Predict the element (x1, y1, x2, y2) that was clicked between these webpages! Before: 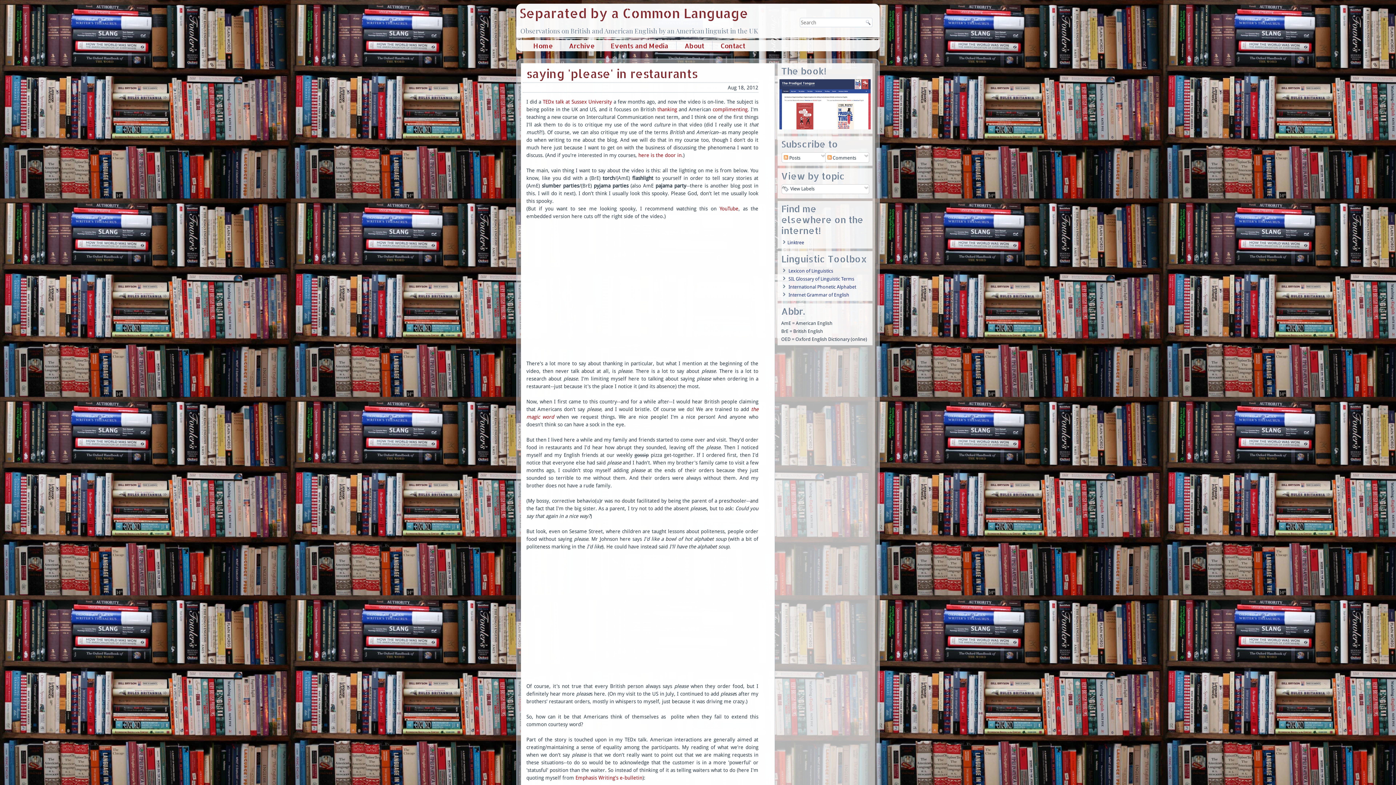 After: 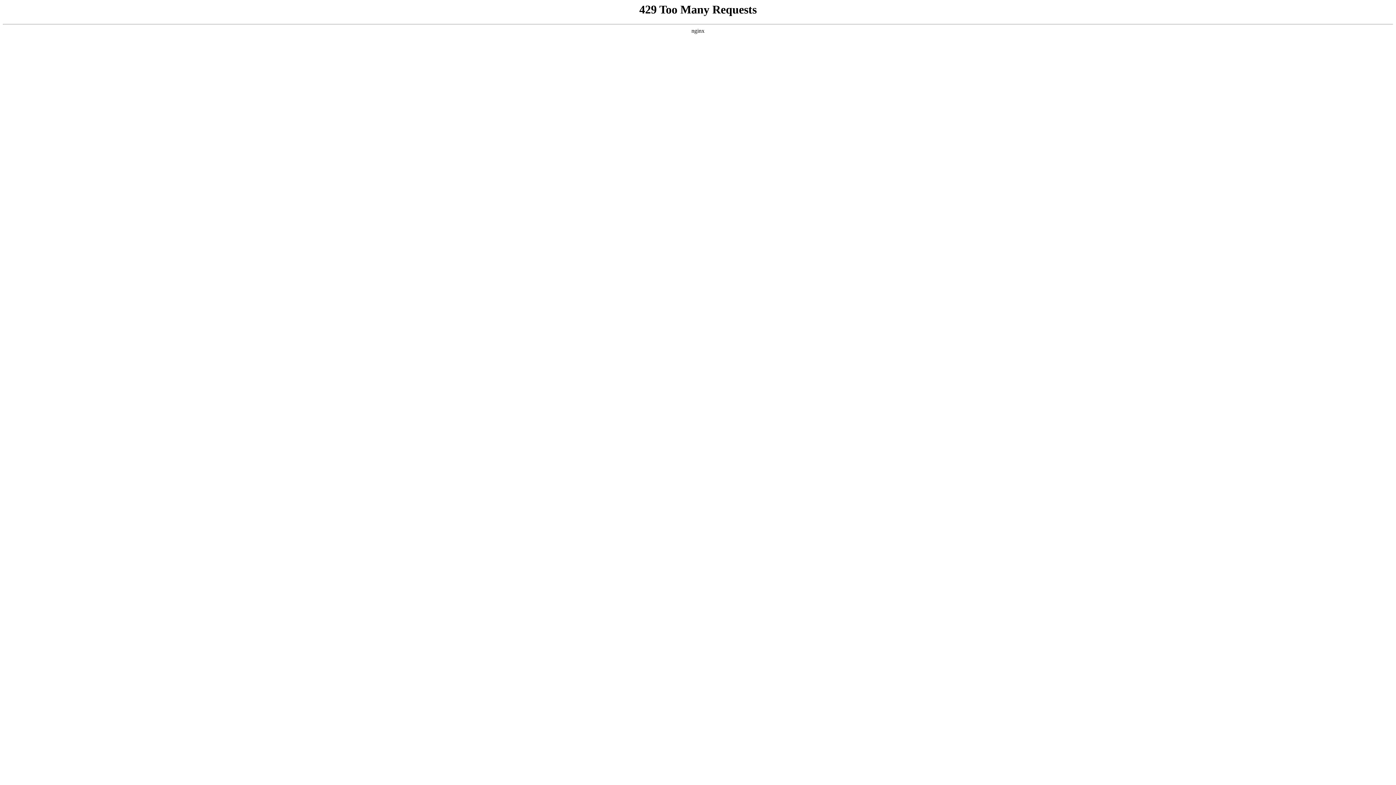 Action: label: Emphasis Writing's e-bulletin bbox: (575, 775, 642, 781)